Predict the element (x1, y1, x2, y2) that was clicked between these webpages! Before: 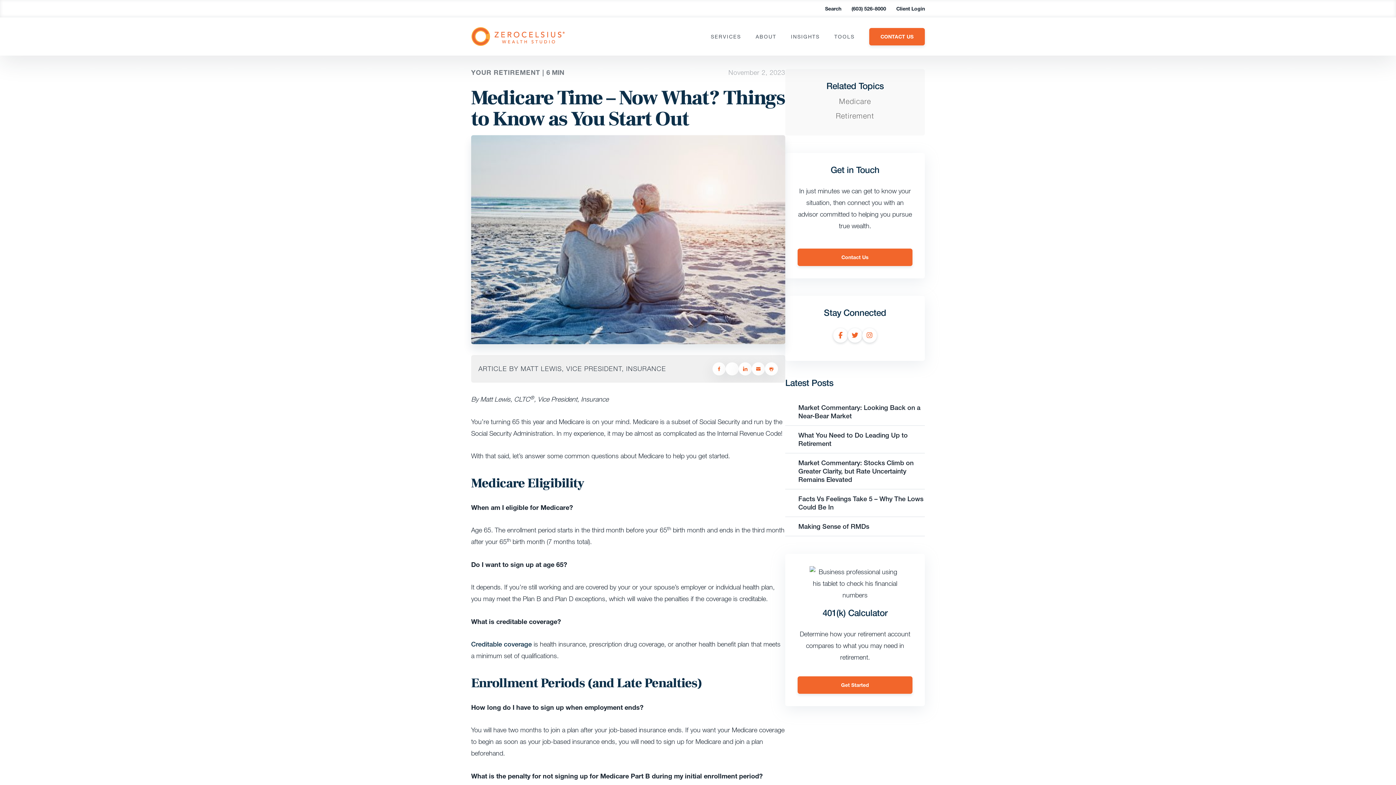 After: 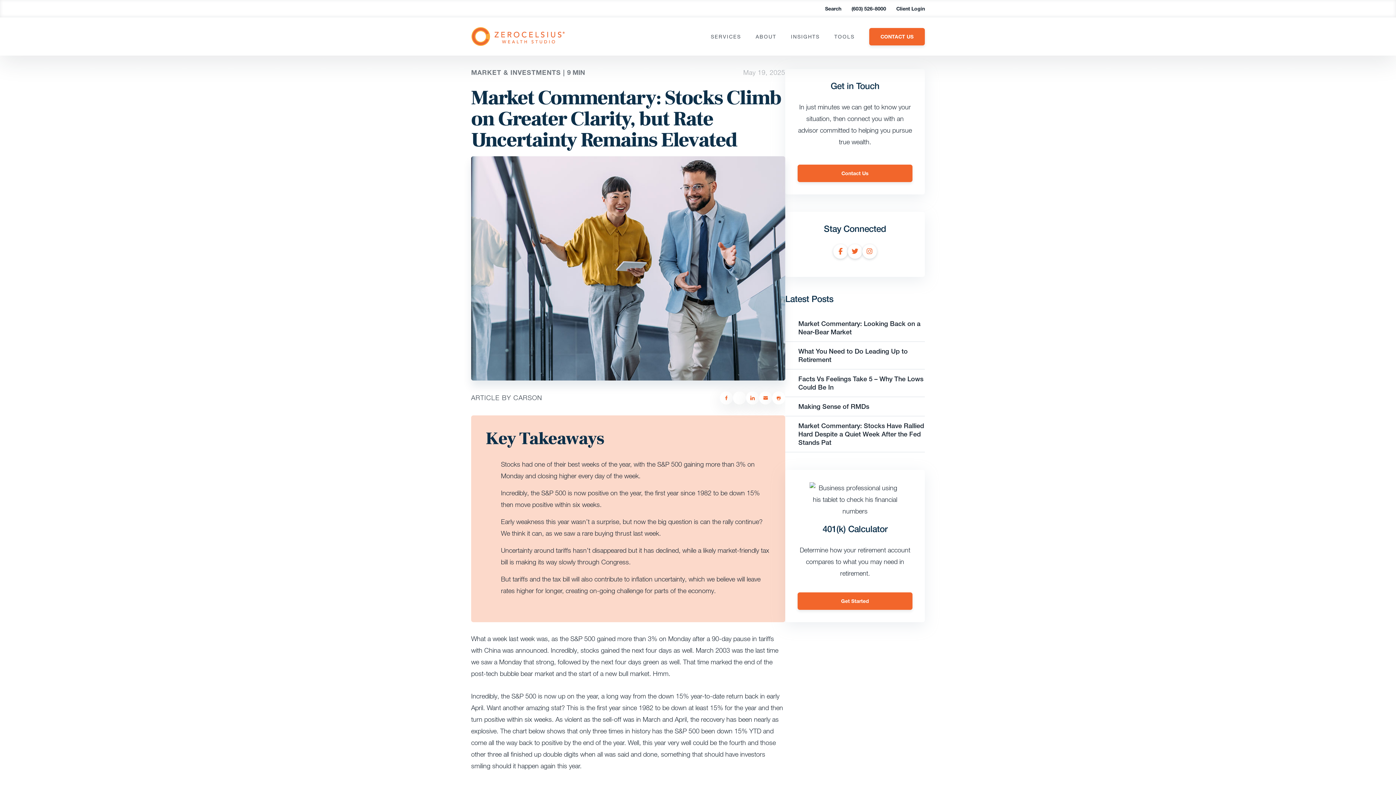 Action: label: Market Commentary: Stocks Climb on Greater Clarity, but Rate Uncertainty Remains Elevated bbox: (798, 459, 913, 483)